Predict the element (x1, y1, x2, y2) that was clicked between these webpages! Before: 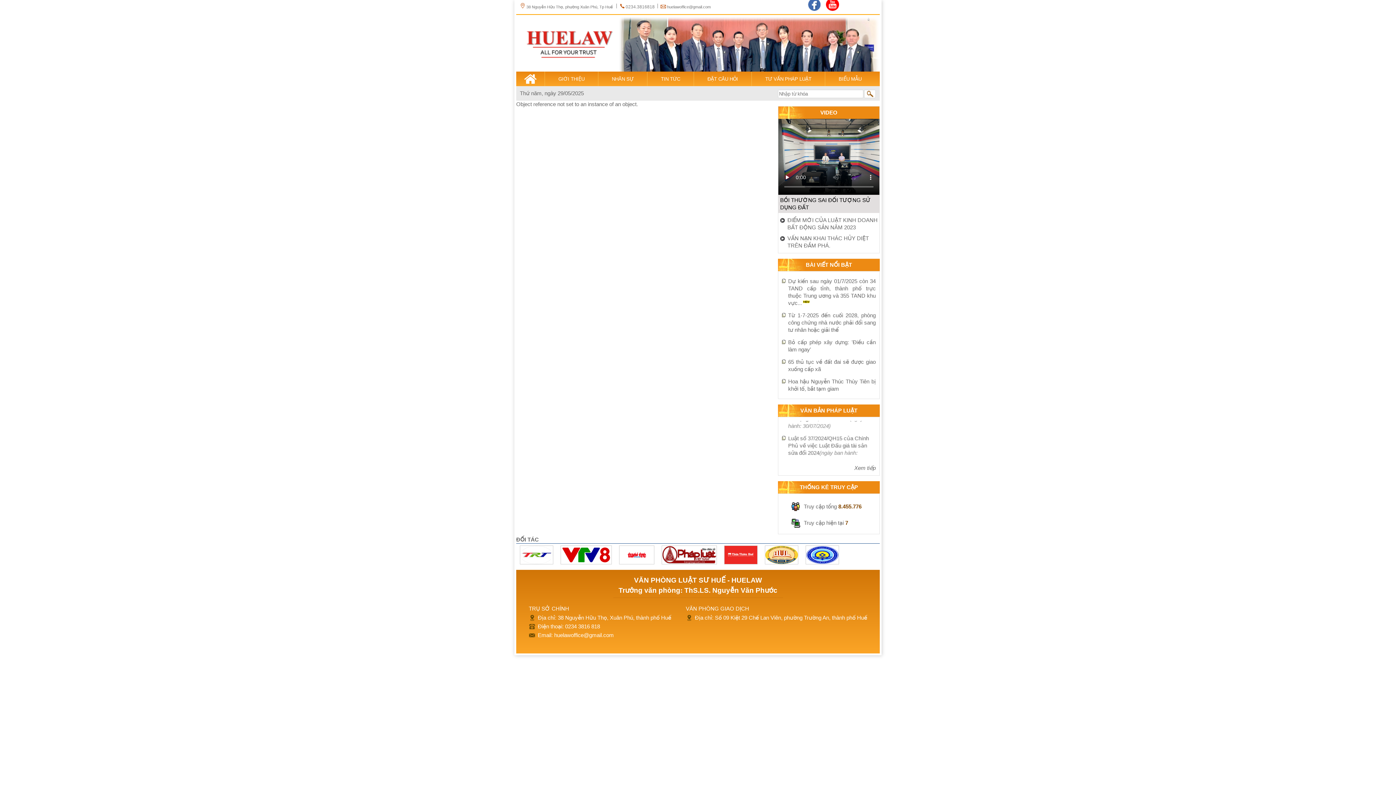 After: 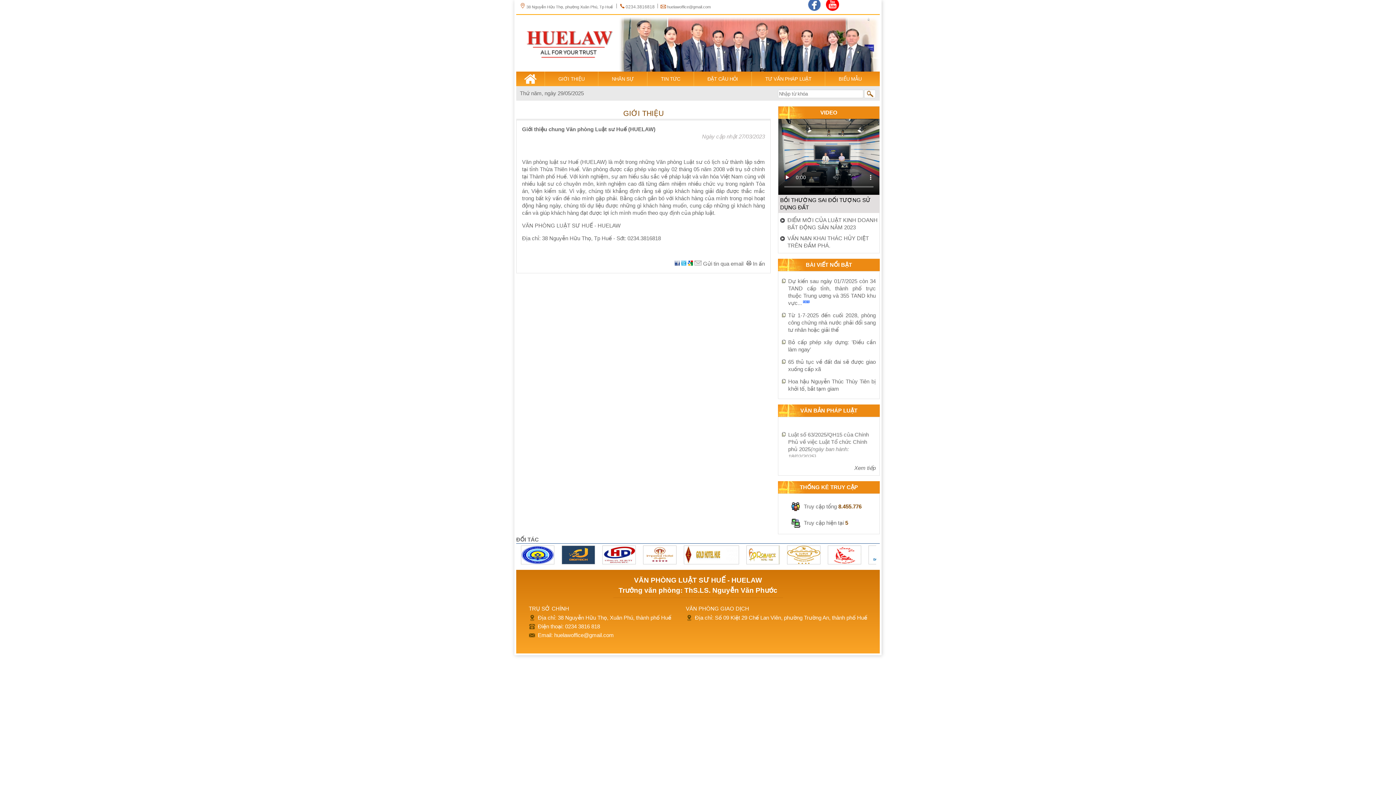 Action: label: GIỚI THIỆU bbox: (545, 72, 598, 86)